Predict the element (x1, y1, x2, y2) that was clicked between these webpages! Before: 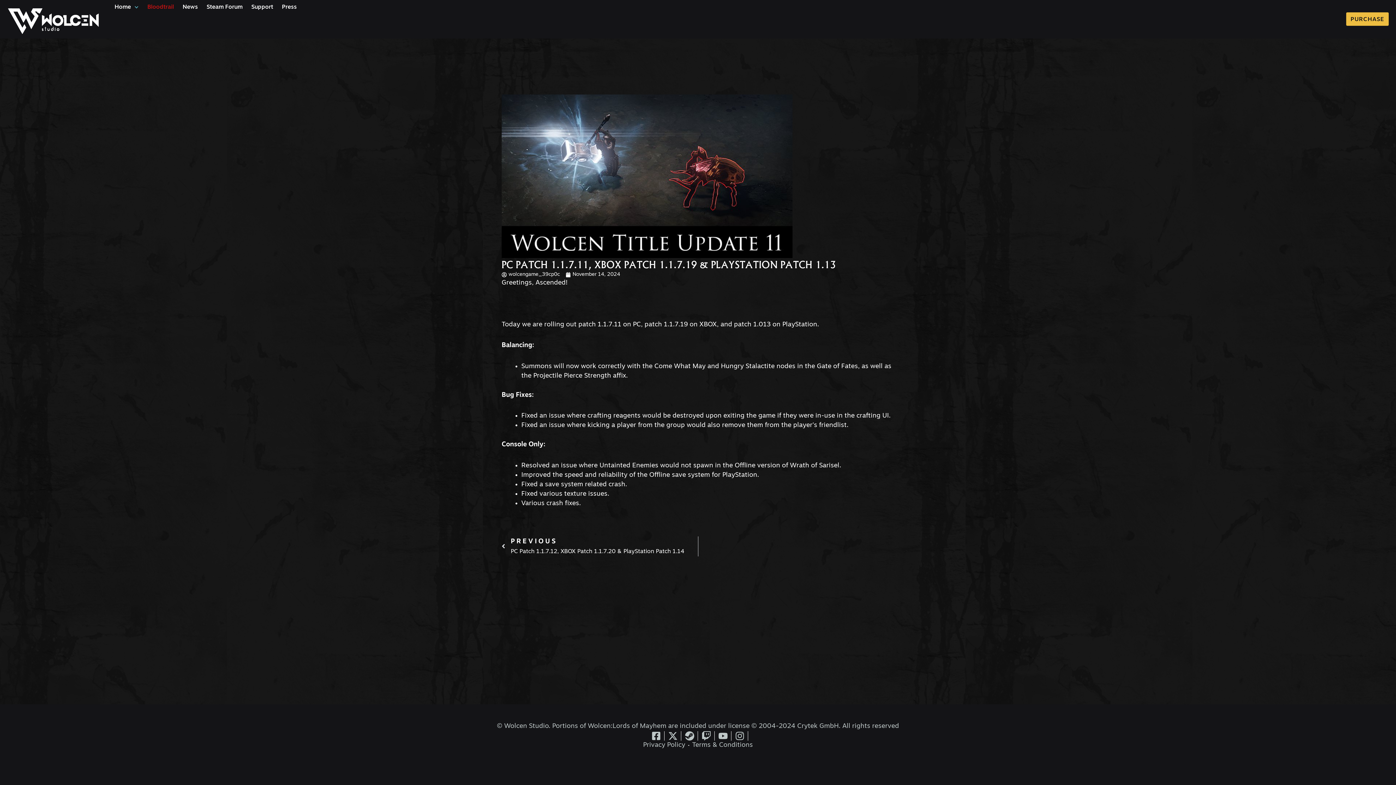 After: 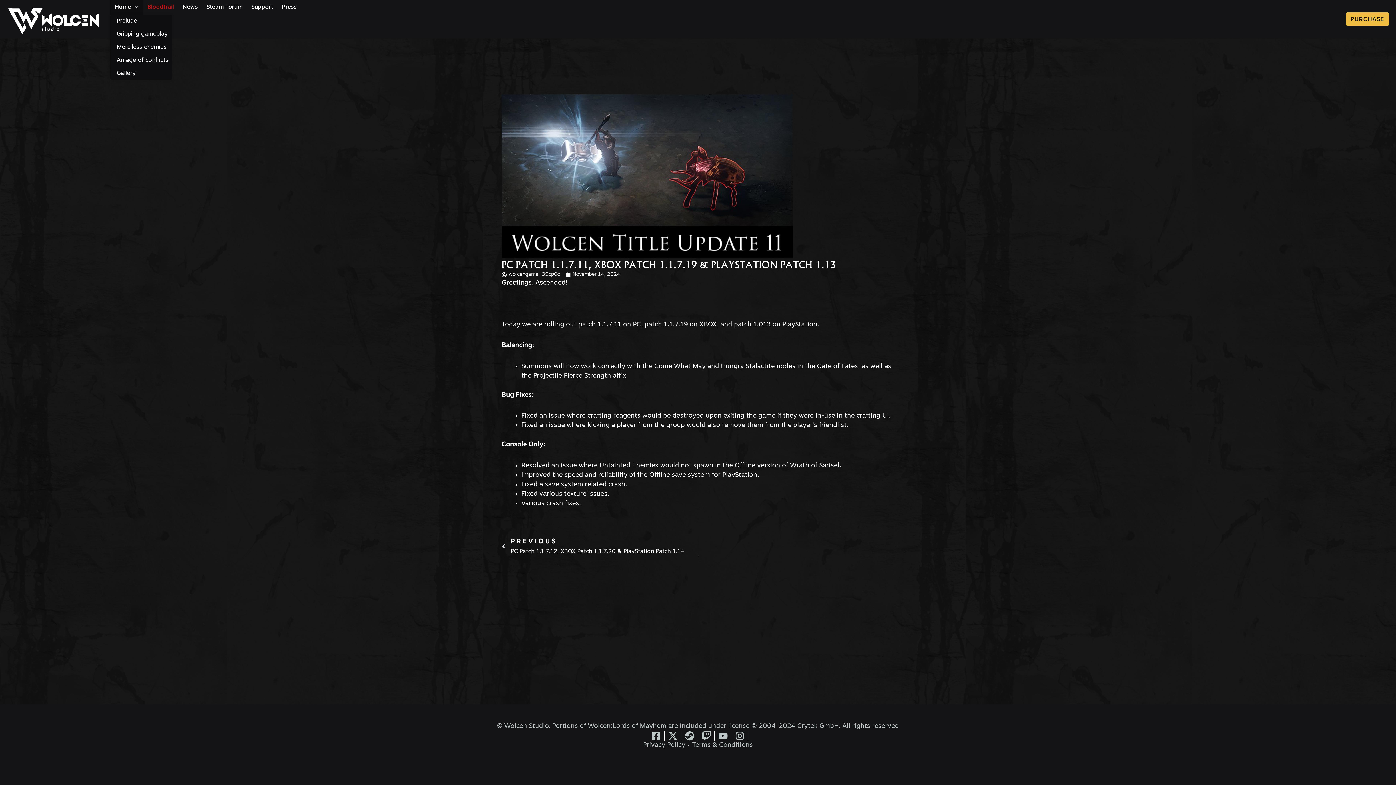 Action: bbox: (110, 0, 143, 14) label: Home